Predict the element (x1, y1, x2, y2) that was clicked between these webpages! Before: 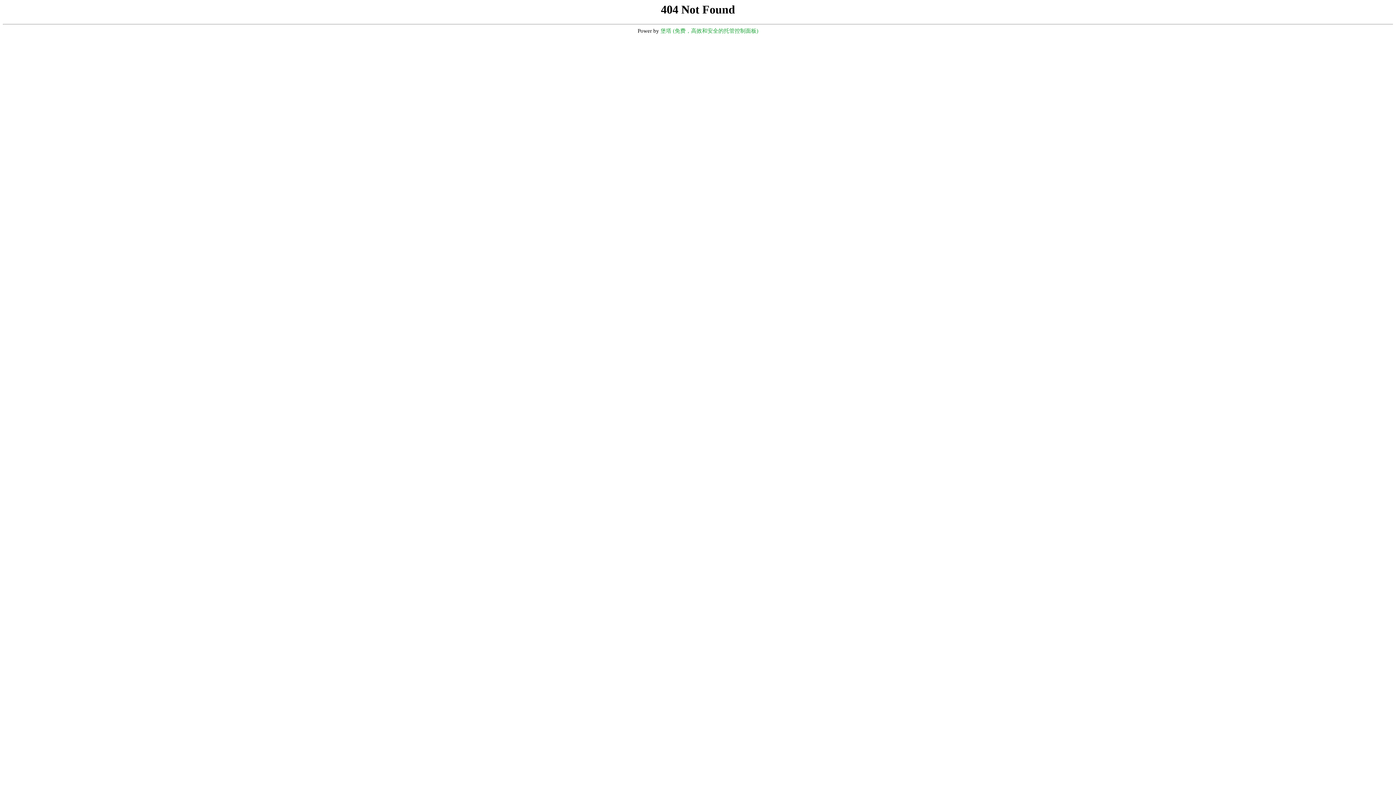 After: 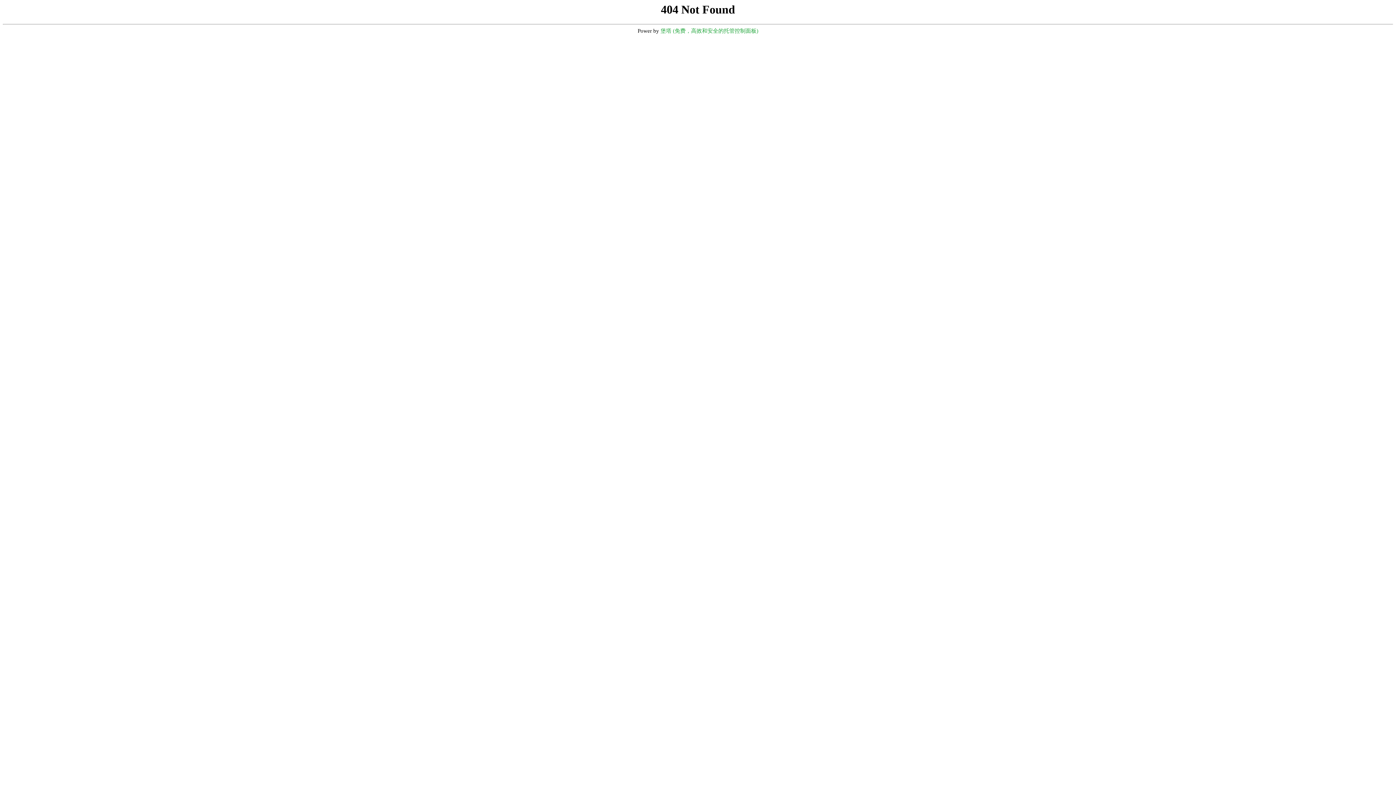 Action: label: 堡塔 (免费，高效和安全的托管控制面板) bbox: (660, 28, 758, 33)